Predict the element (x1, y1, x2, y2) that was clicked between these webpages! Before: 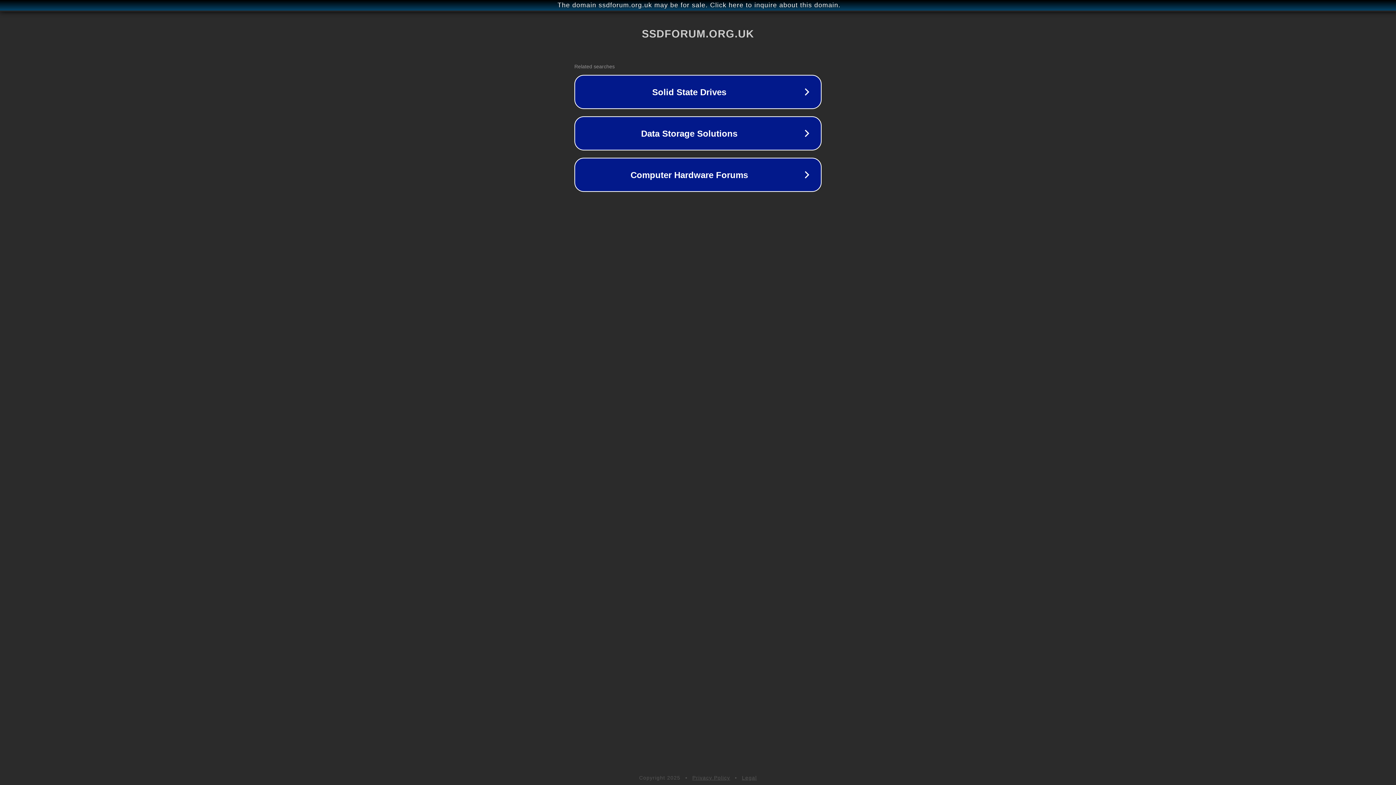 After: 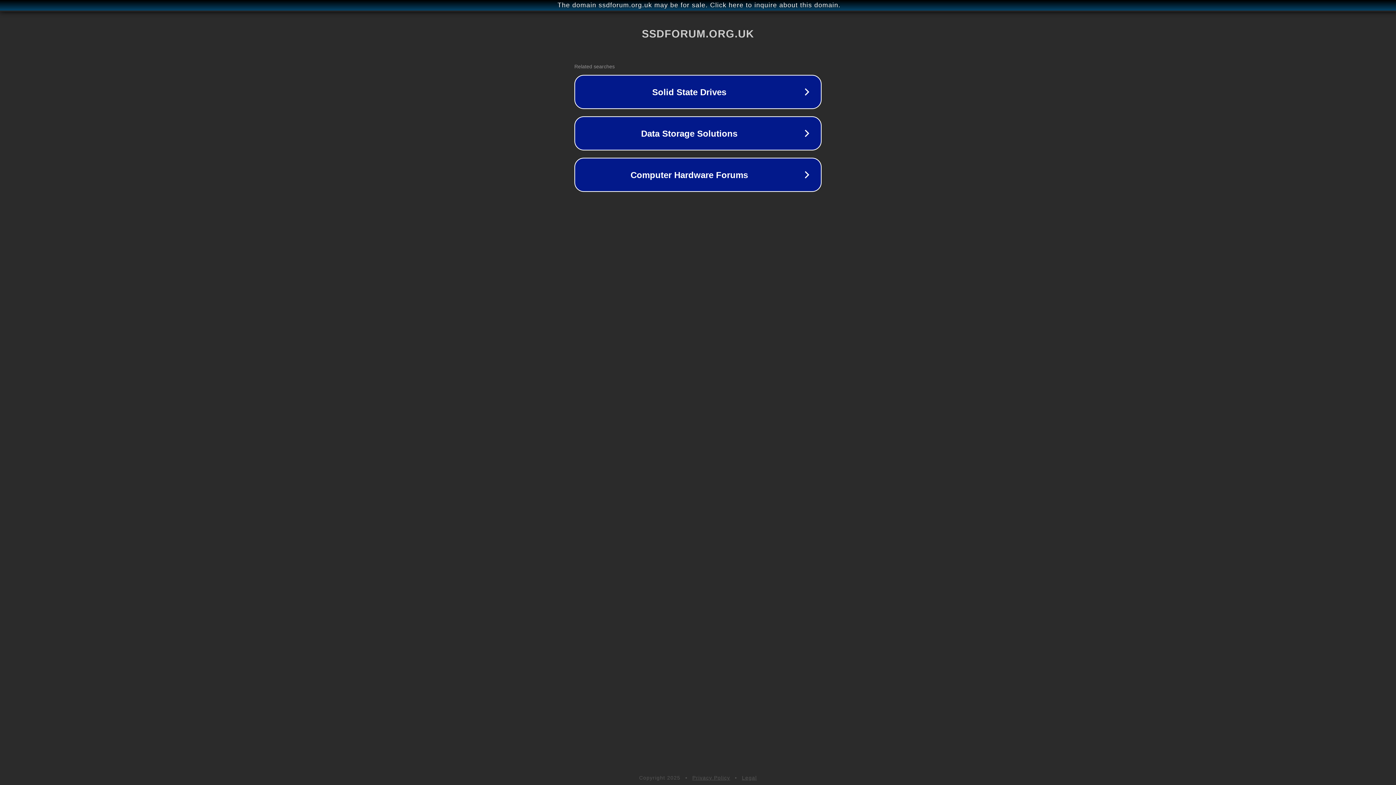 Action: bbox: (692, 775, 730, 781) label: Privacy Policy